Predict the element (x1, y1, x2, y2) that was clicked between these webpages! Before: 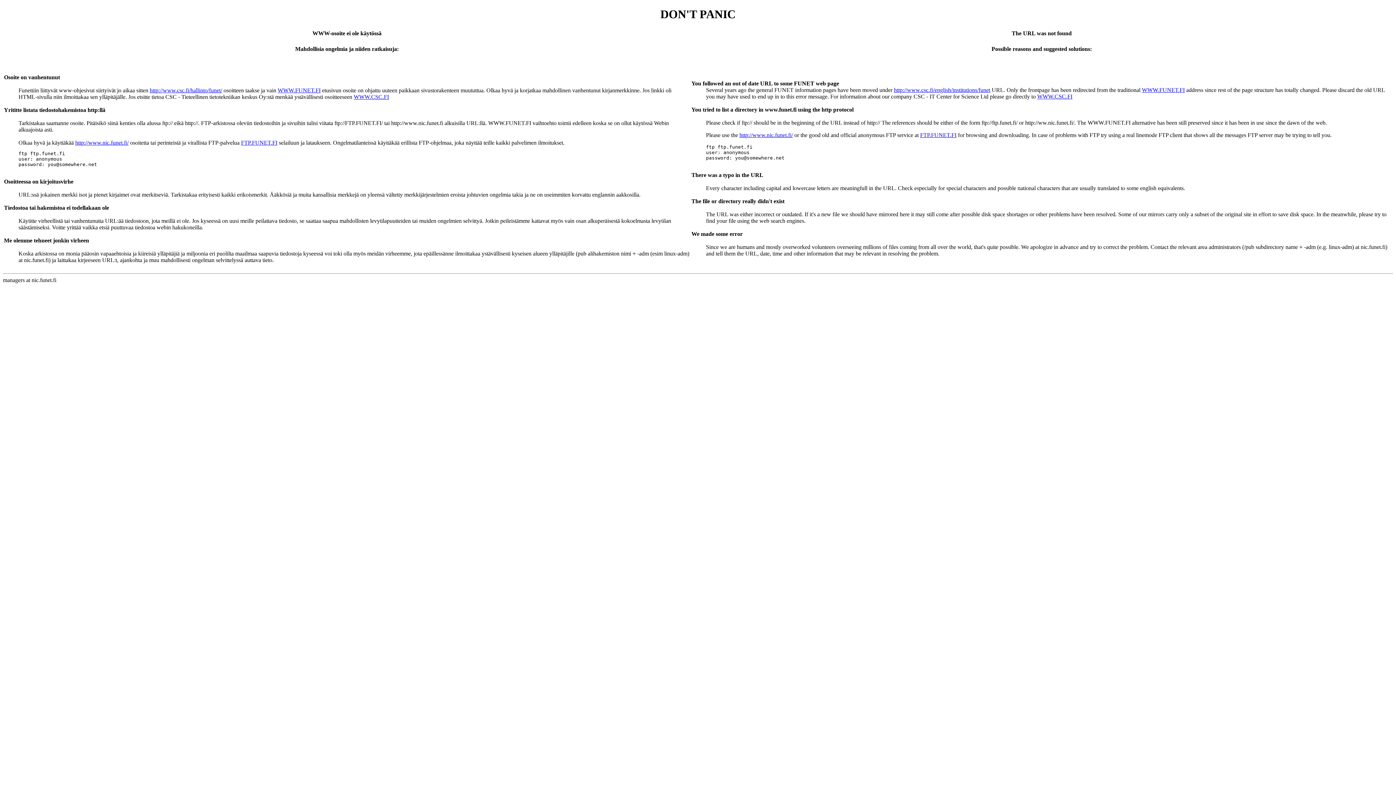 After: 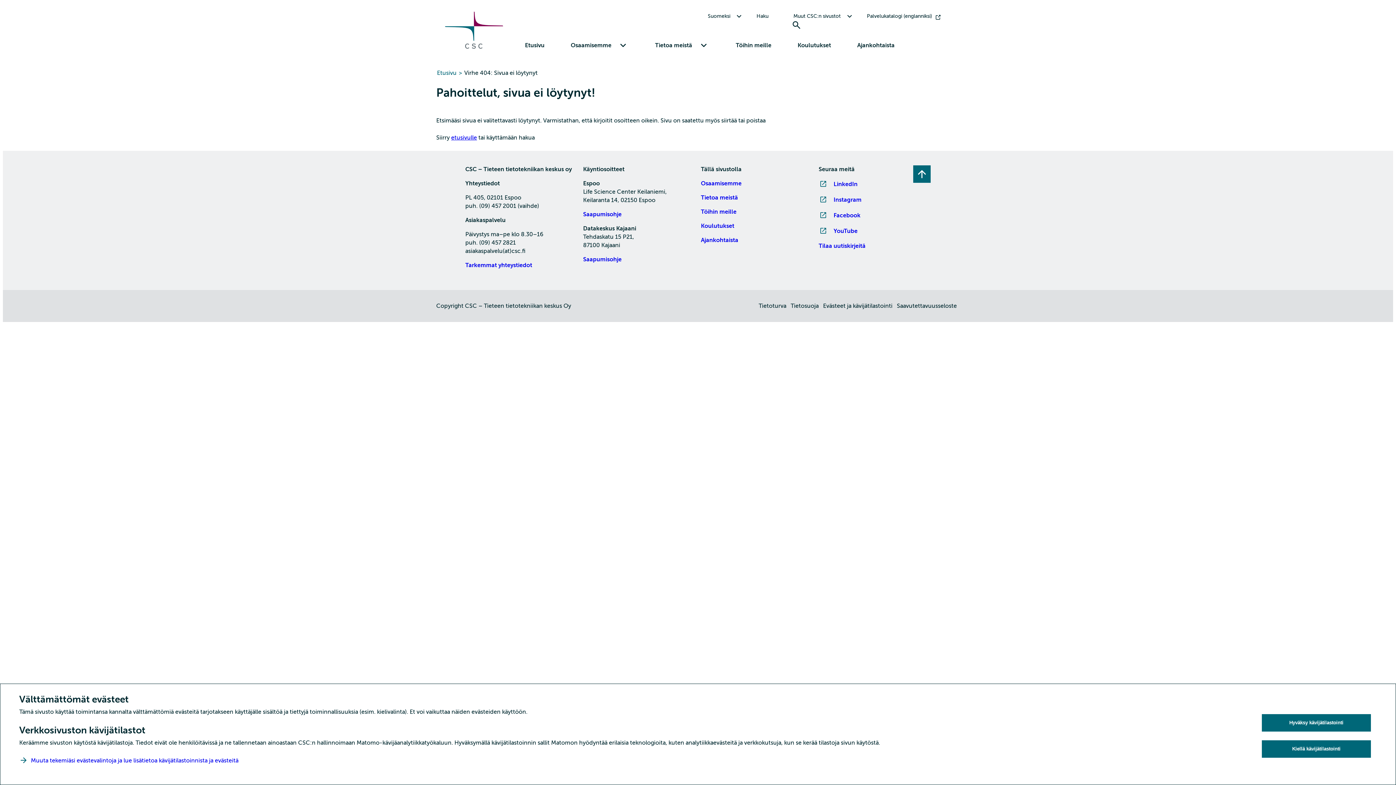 Action: bbox: (353, 93, 389, 99) label: WWW.CSC.FI